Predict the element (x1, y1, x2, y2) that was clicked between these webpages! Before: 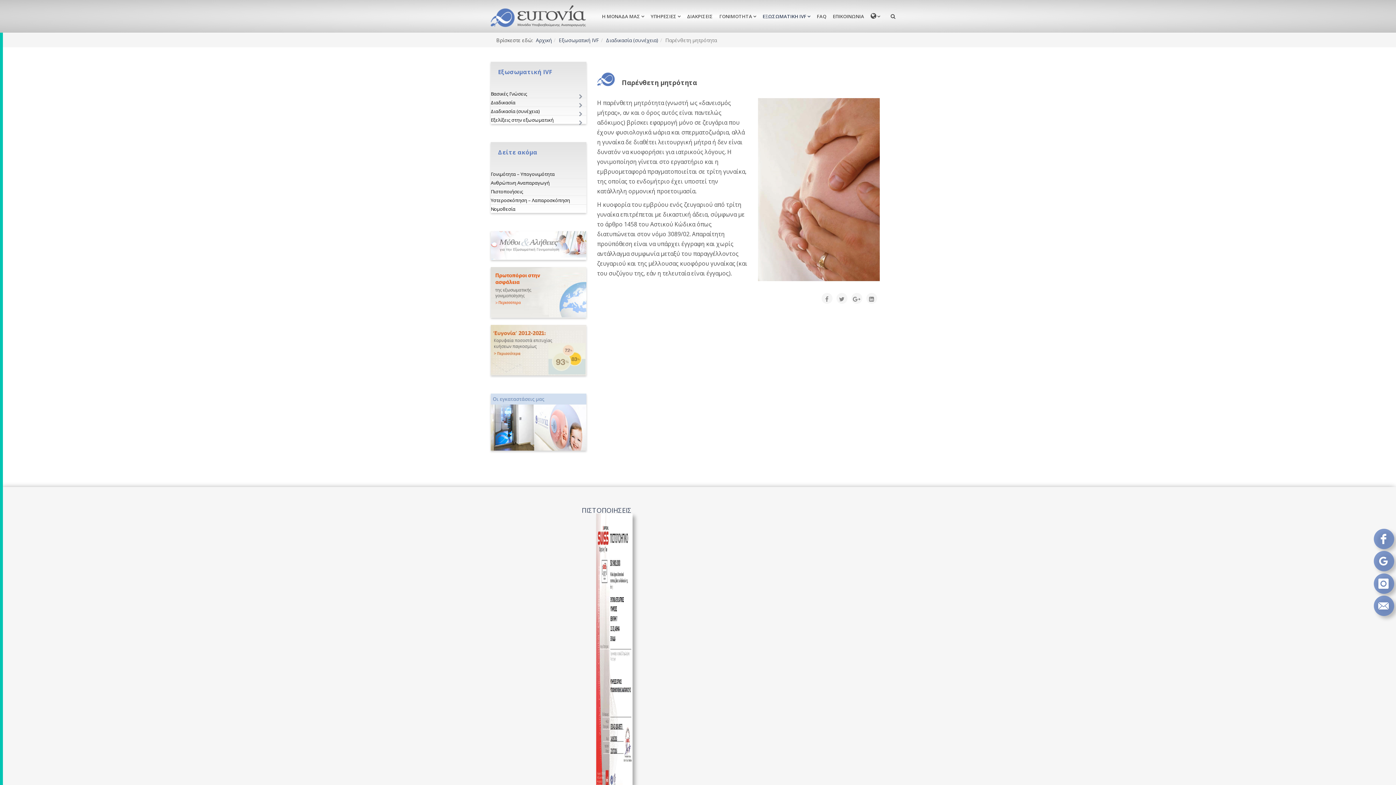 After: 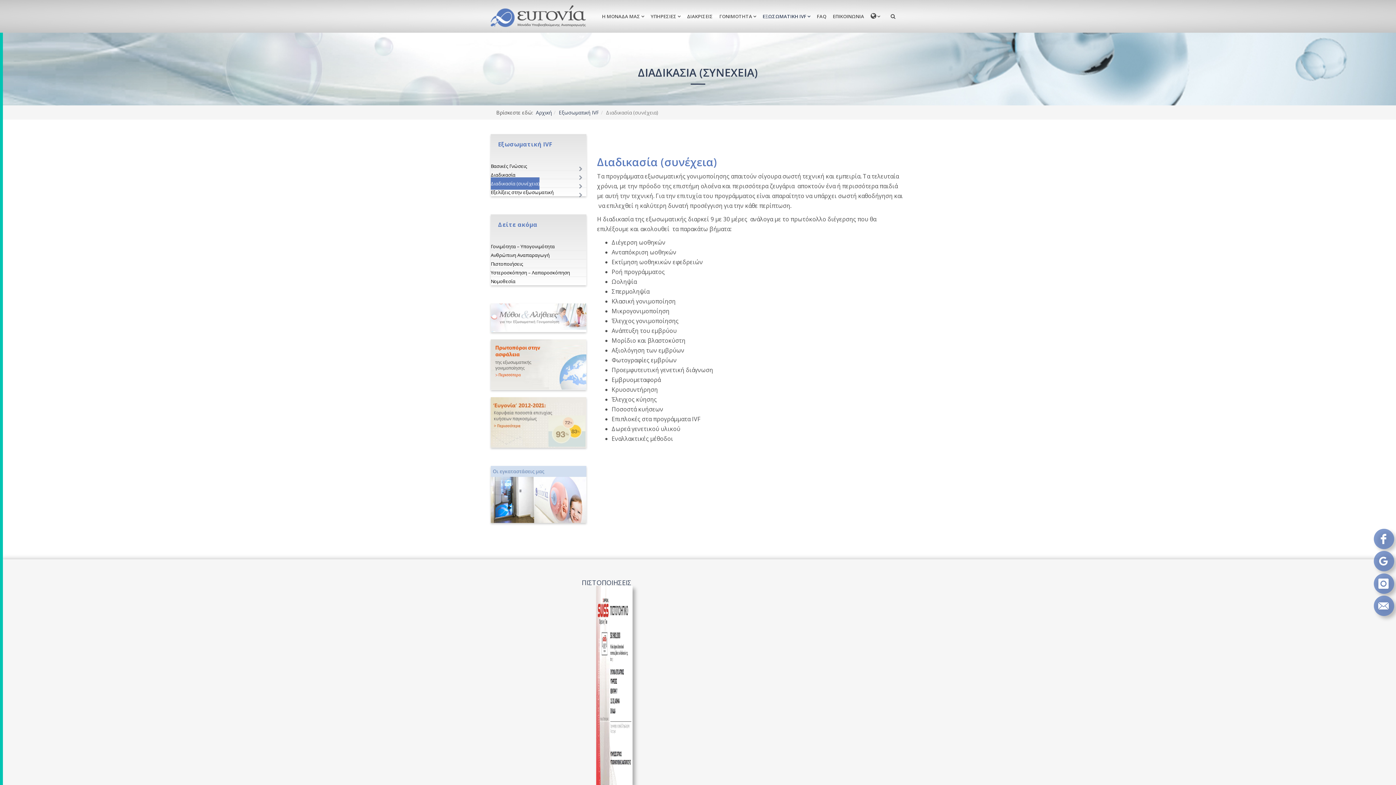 Action: label: Διαδικασία (συνέχεια) bbox: (606, 36, 658, 43)